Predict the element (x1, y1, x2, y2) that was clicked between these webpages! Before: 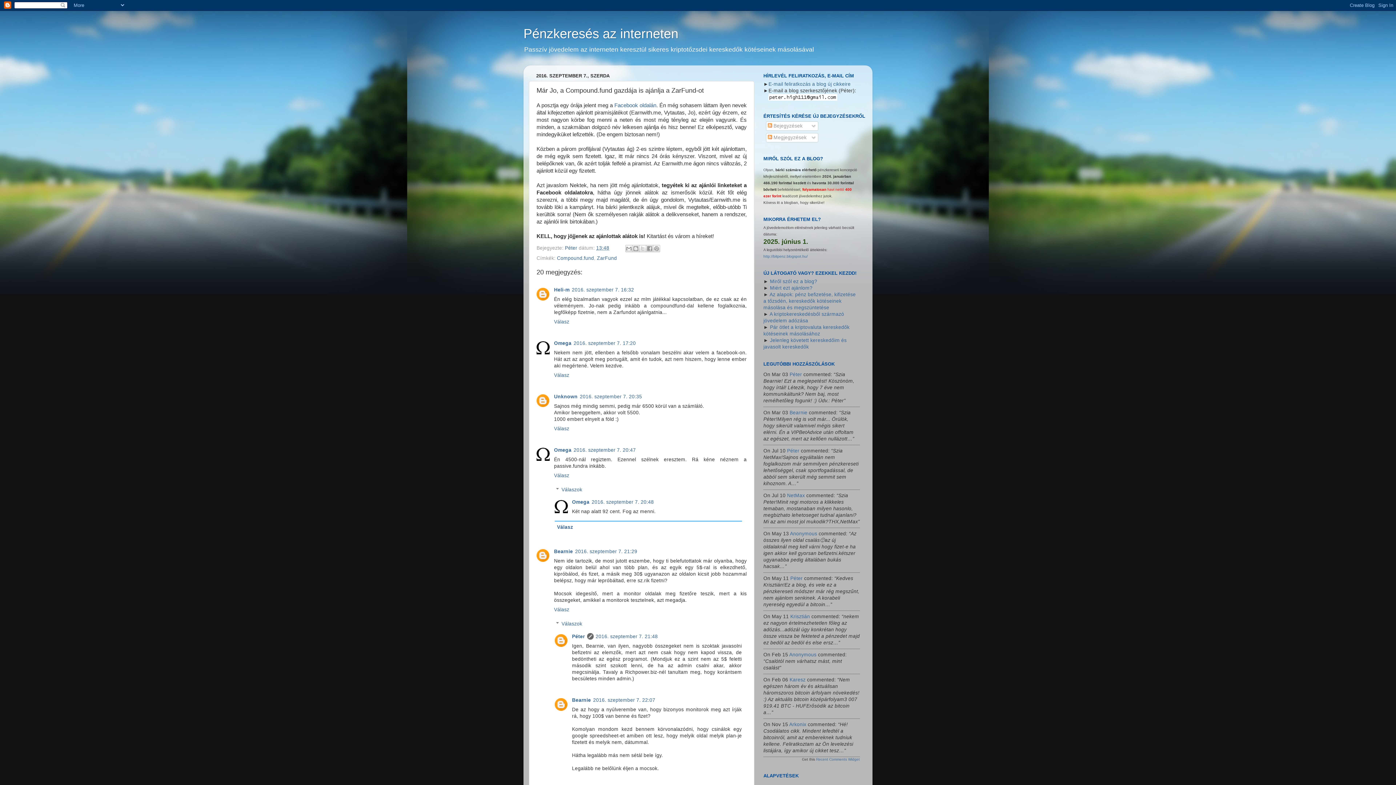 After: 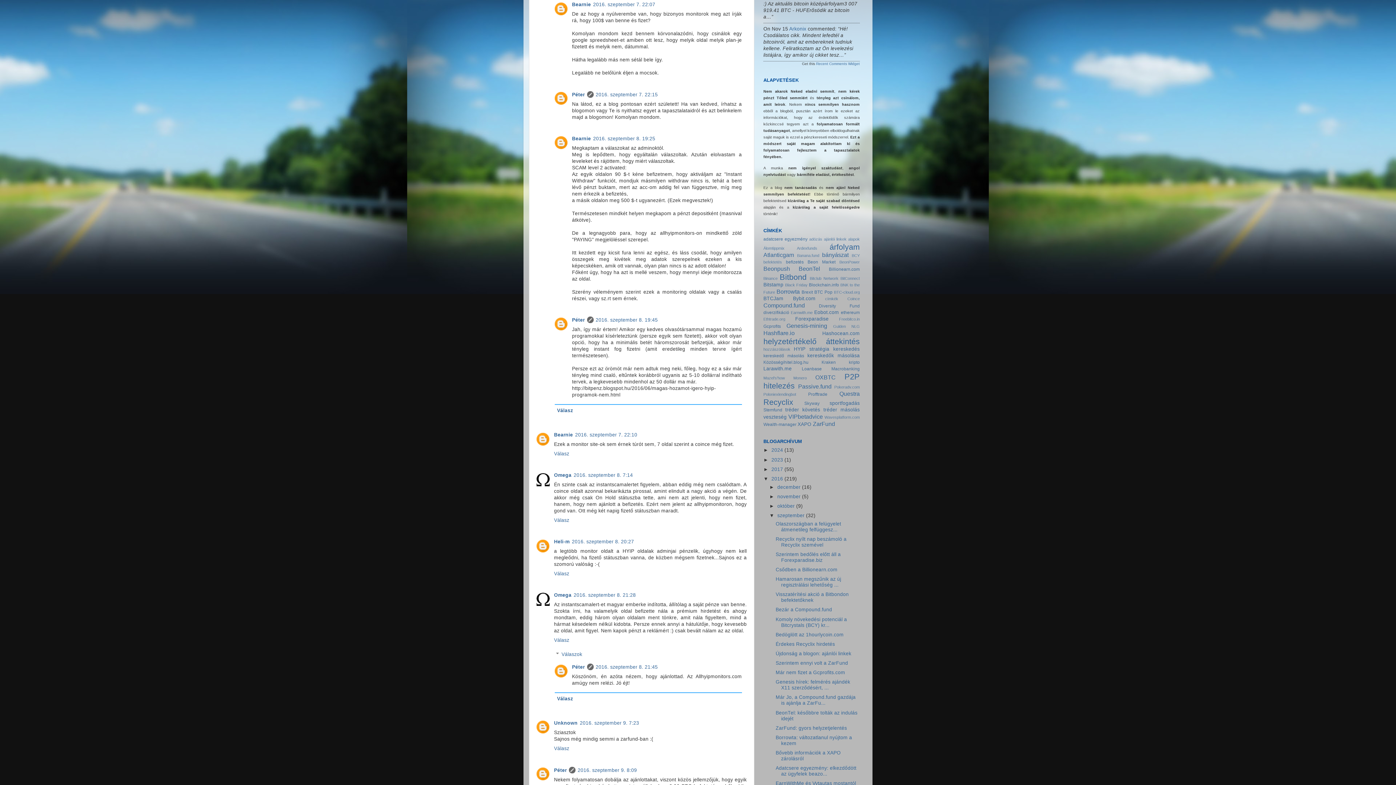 Action: label: 2016. szeptember 7. 22:07 bbox: (593, 697, 655, 703)